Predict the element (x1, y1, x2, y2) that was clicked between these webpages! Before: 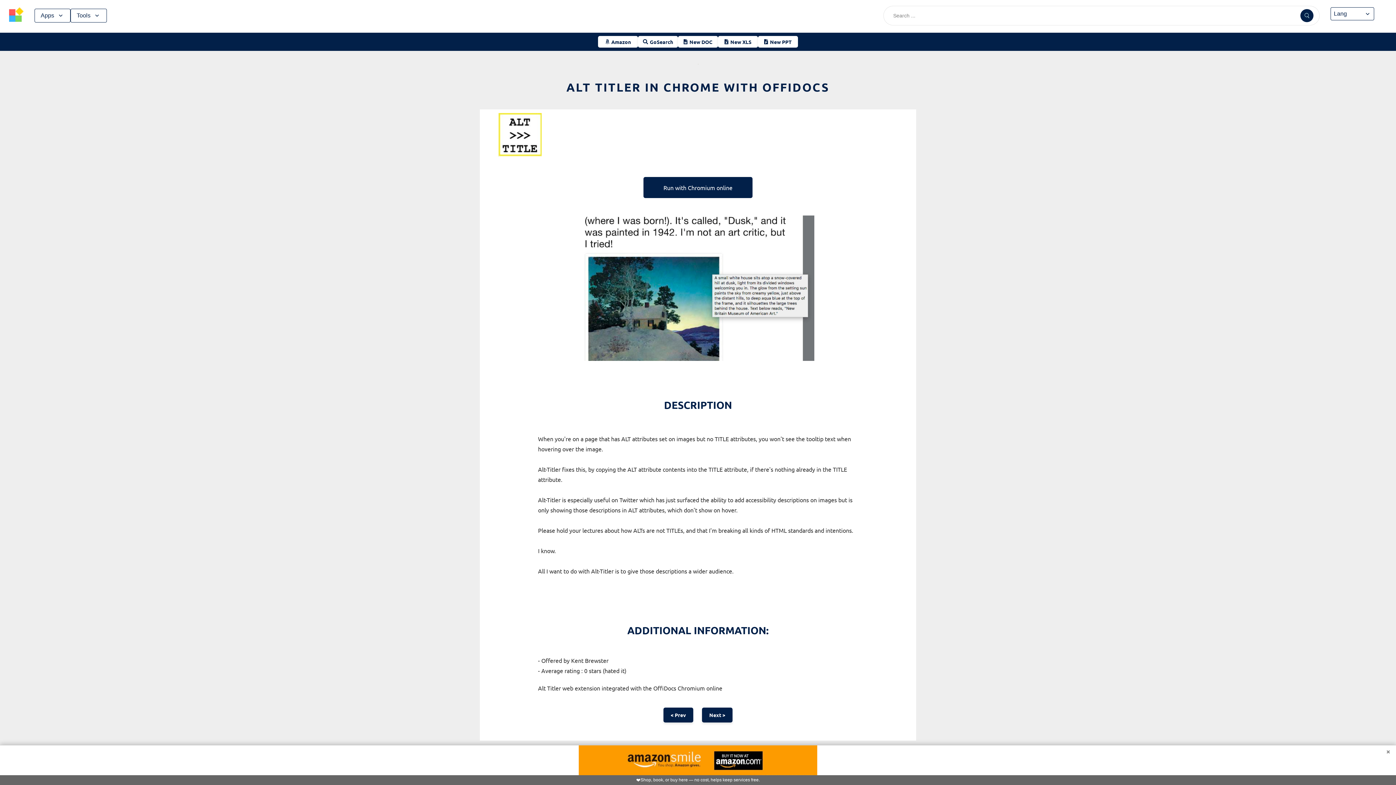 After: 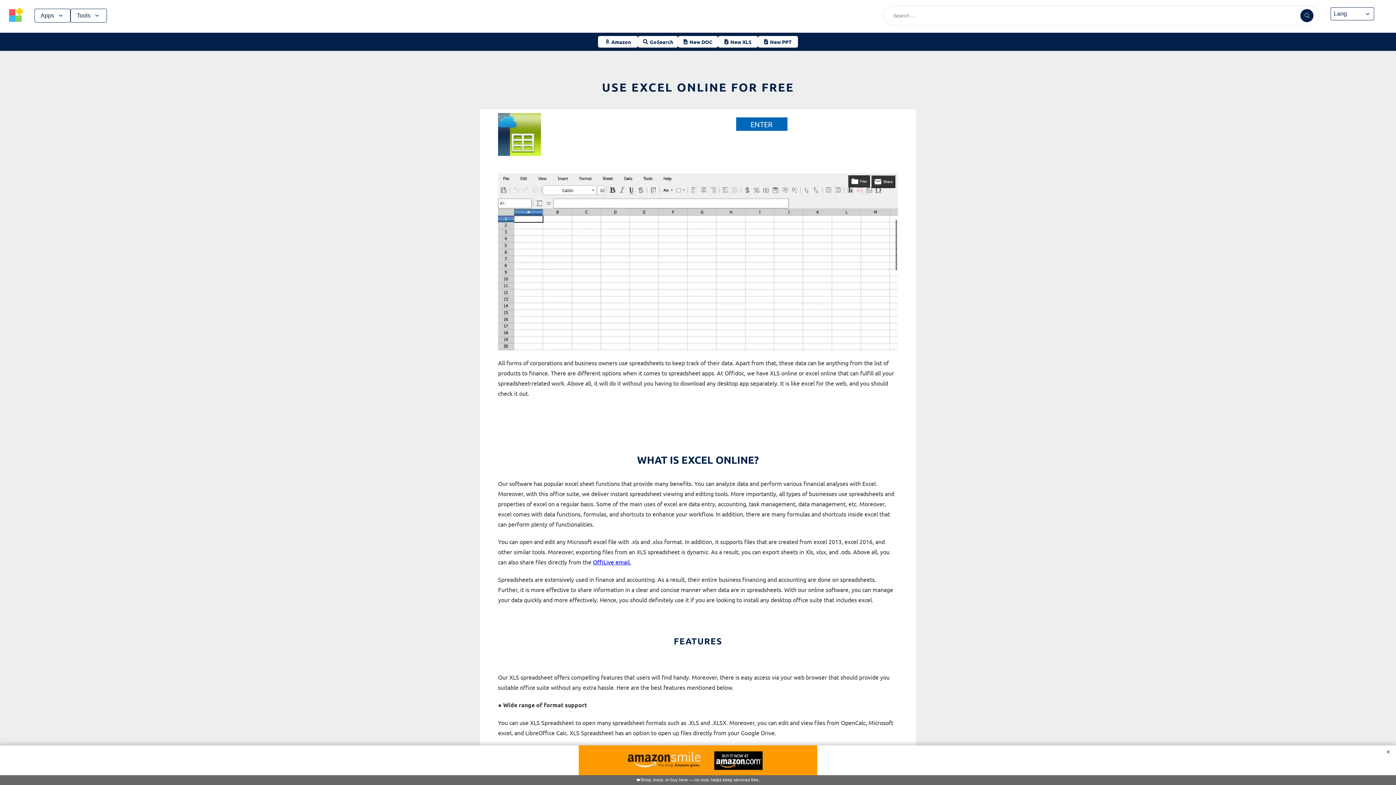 Action: bbox: (718, 36, 758, 47) label: New XLS